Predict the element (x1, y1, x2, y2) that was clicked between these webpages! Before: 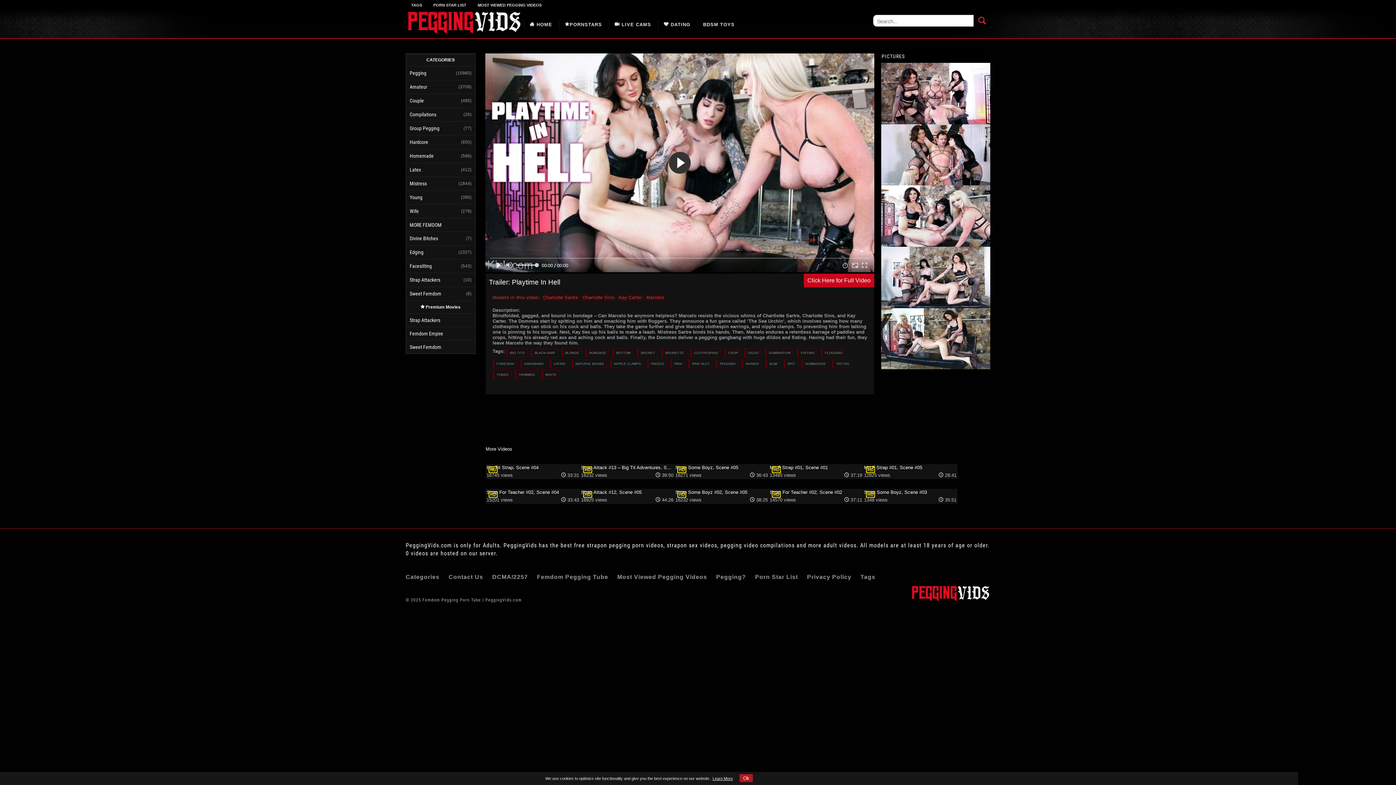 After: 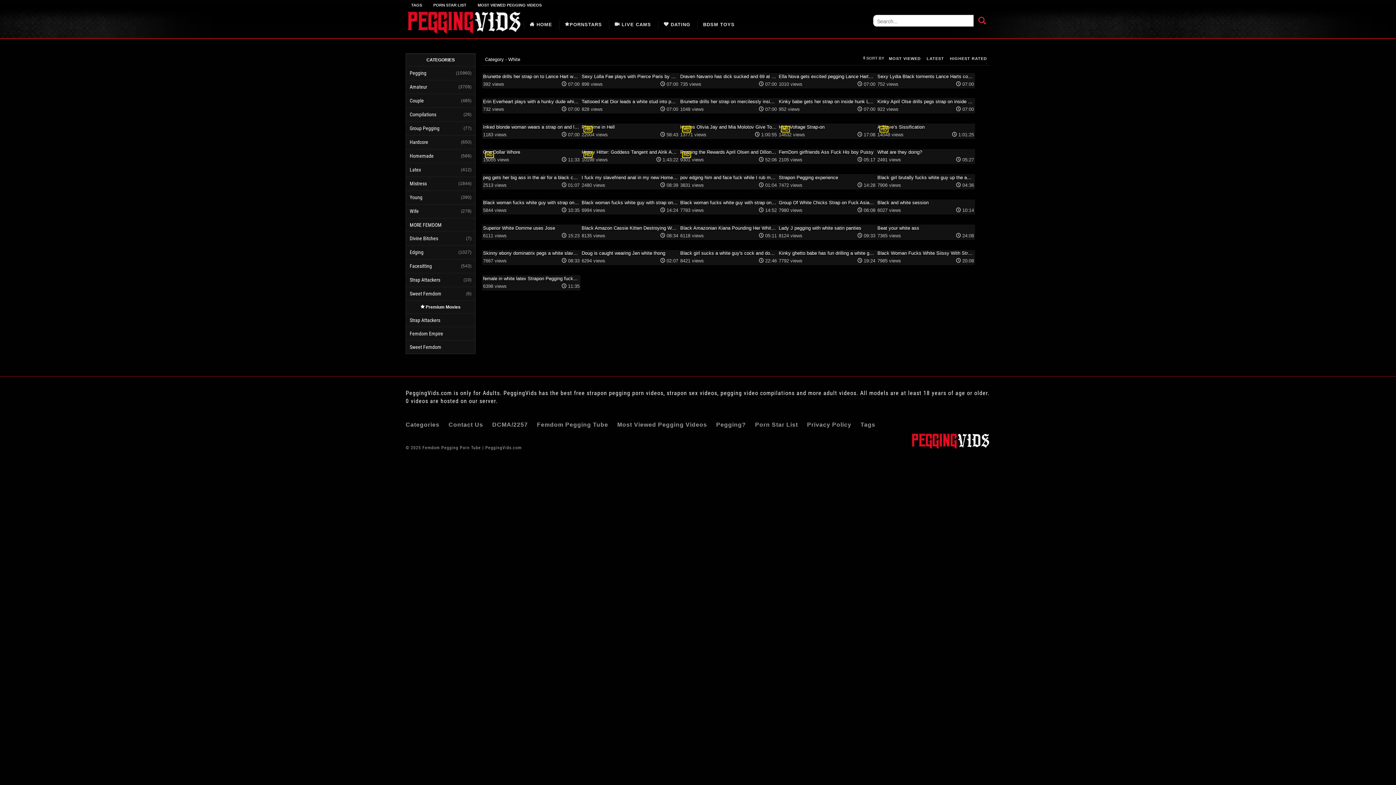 Action: label: WHITE bbox: (541, 370, 559, 379)